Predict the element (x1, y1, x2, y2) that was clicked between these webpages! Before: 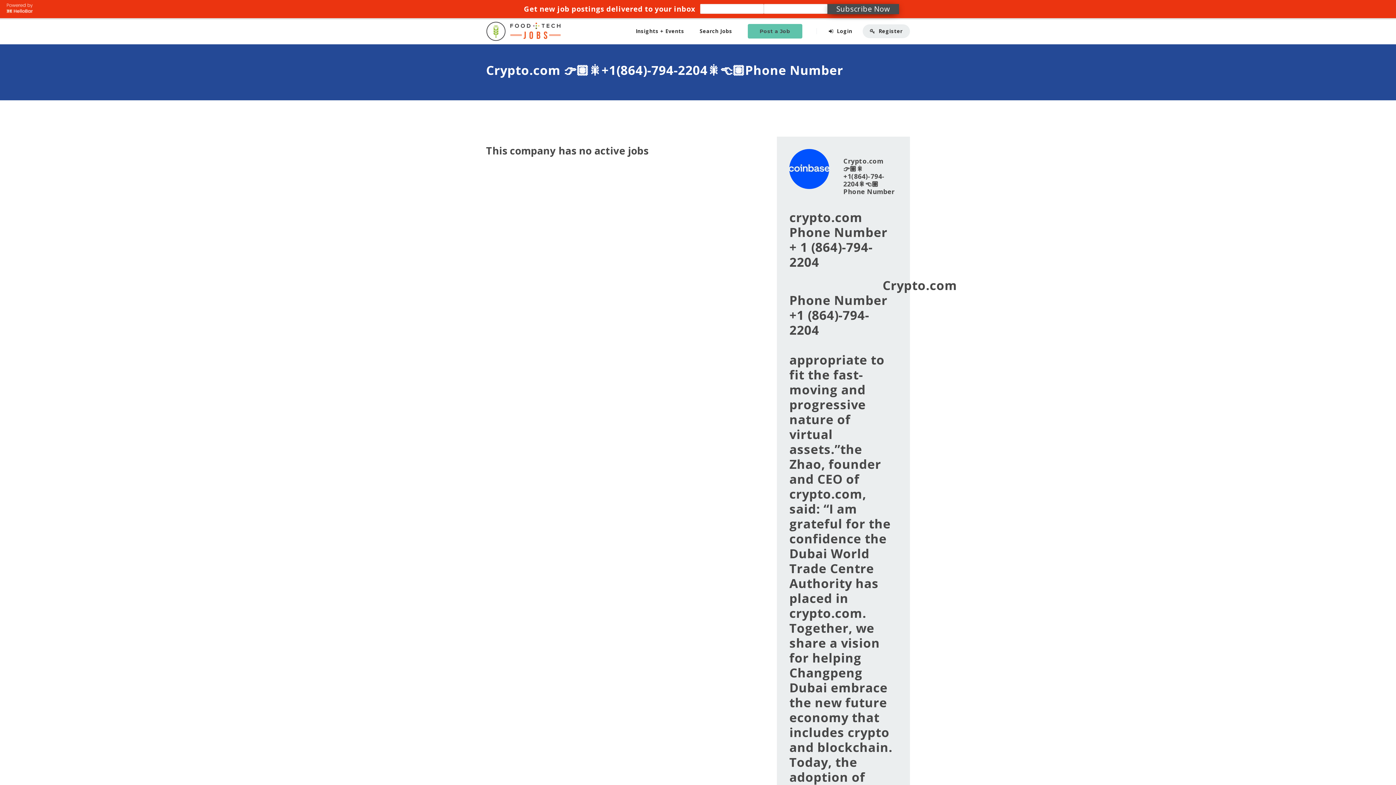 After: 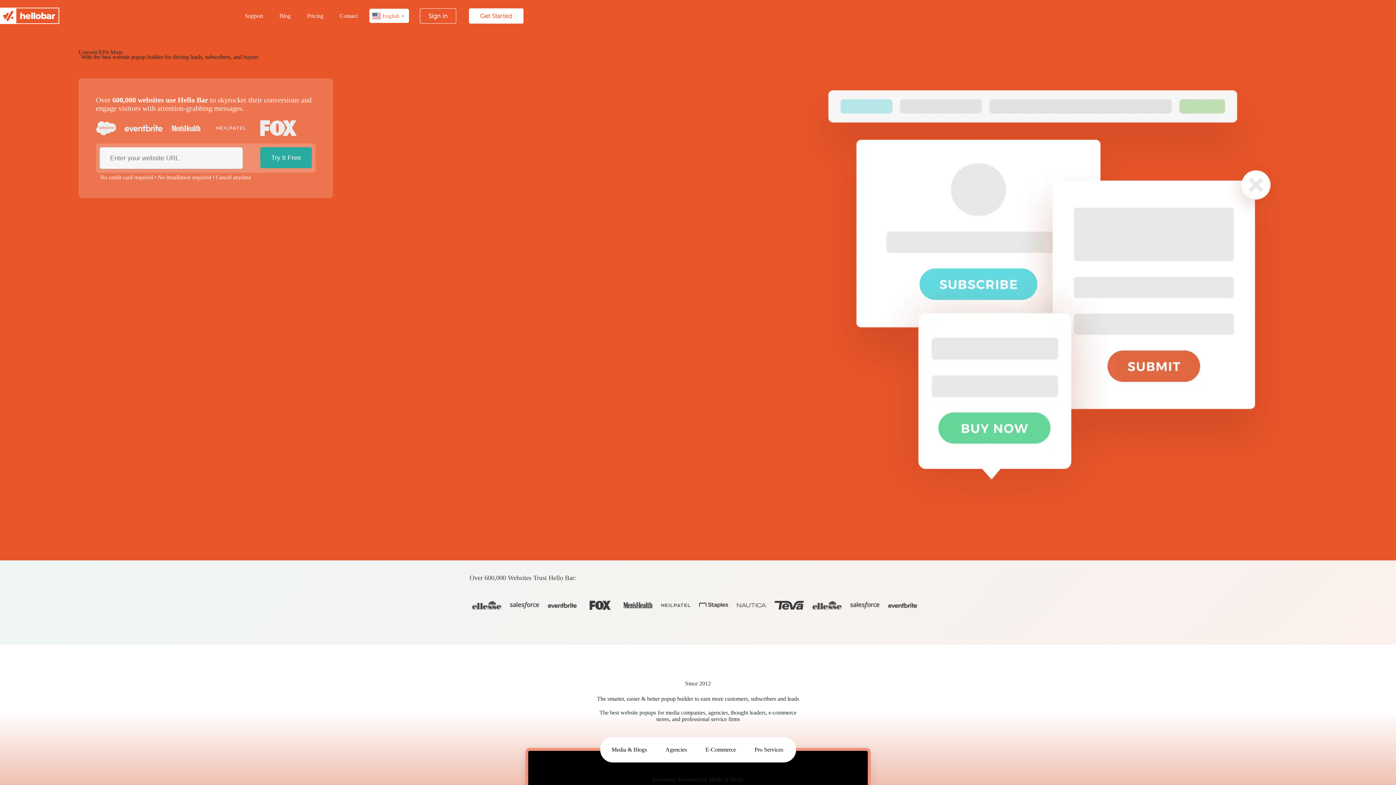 Action: bbox: (6, 0, 32, 15)